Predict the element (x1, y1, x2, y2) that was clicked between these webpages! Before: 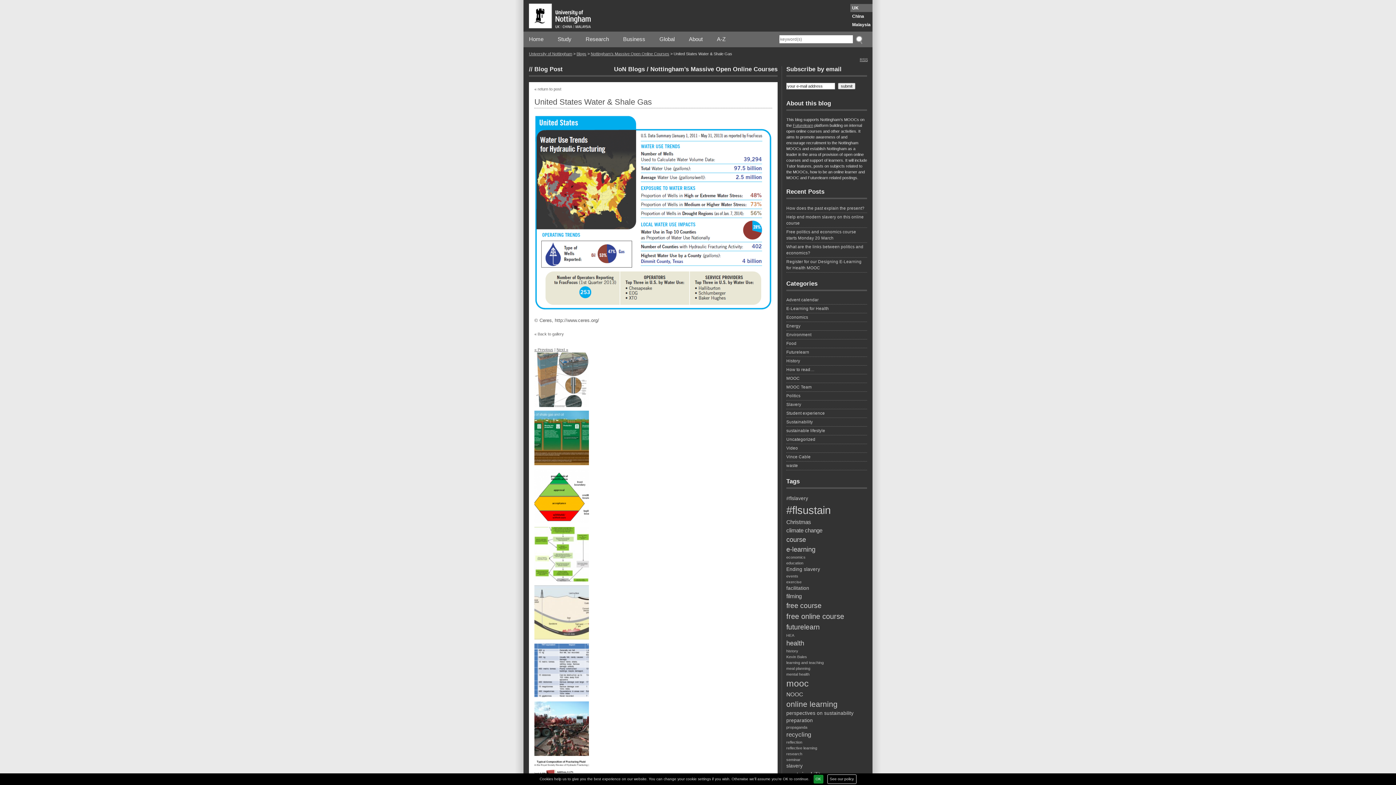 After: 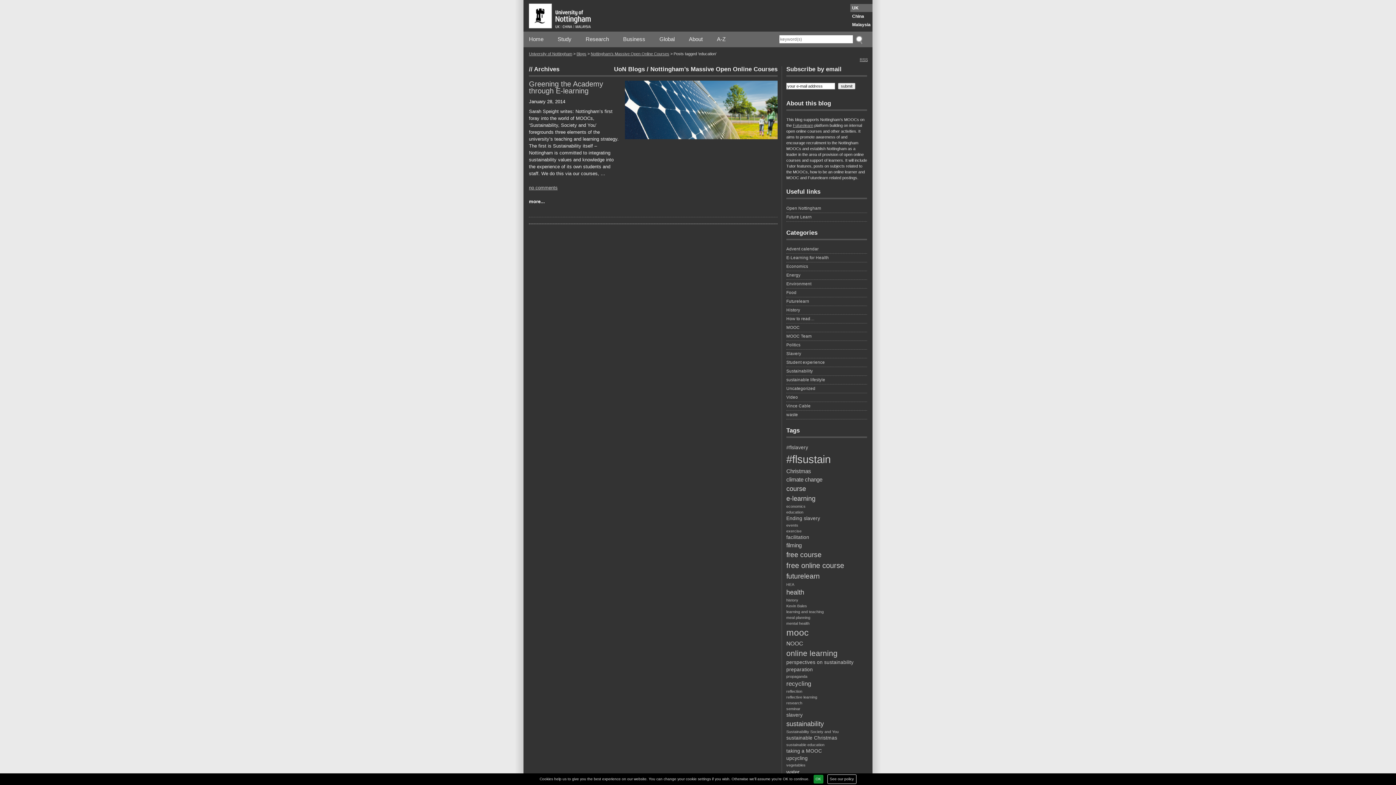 Action: bbox: (786, 560, 867, 566) label: education (1 item)